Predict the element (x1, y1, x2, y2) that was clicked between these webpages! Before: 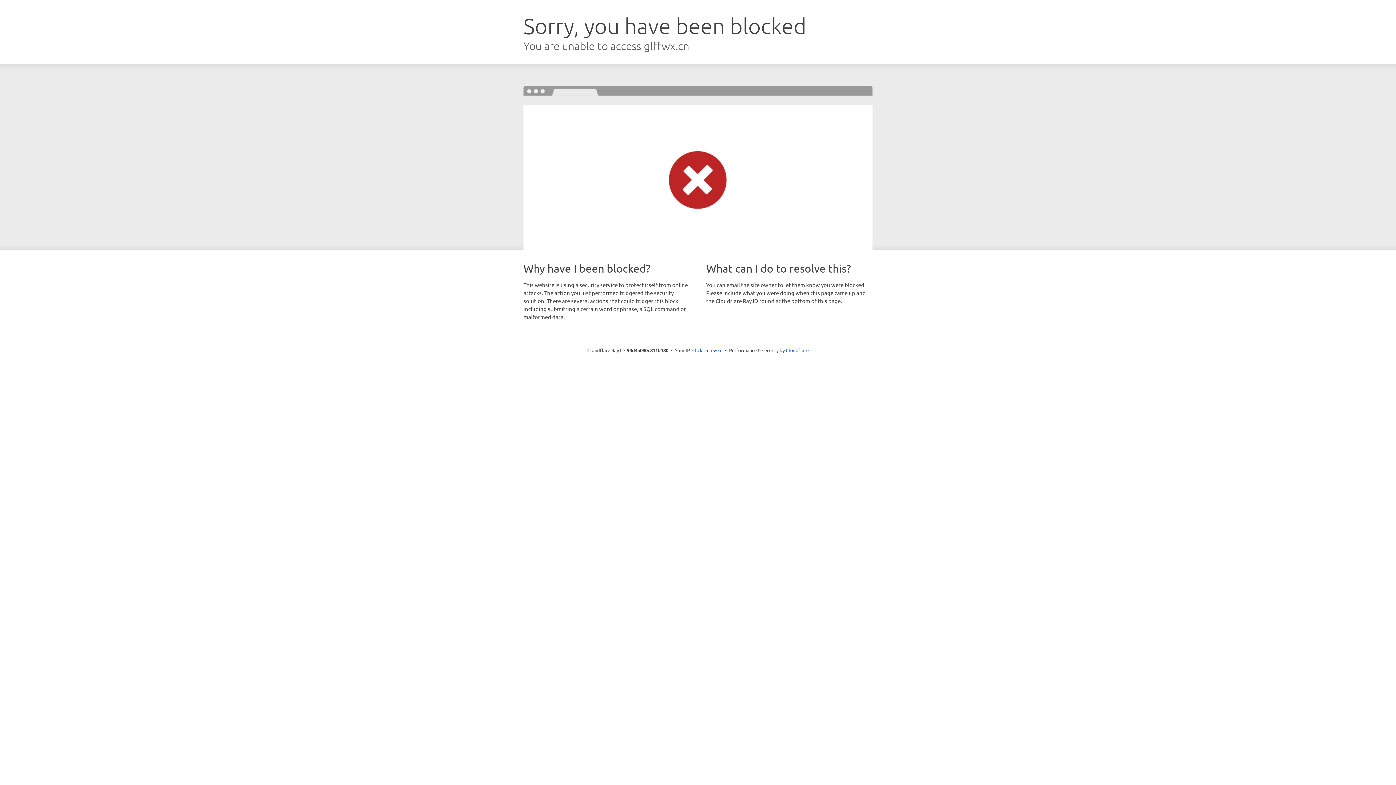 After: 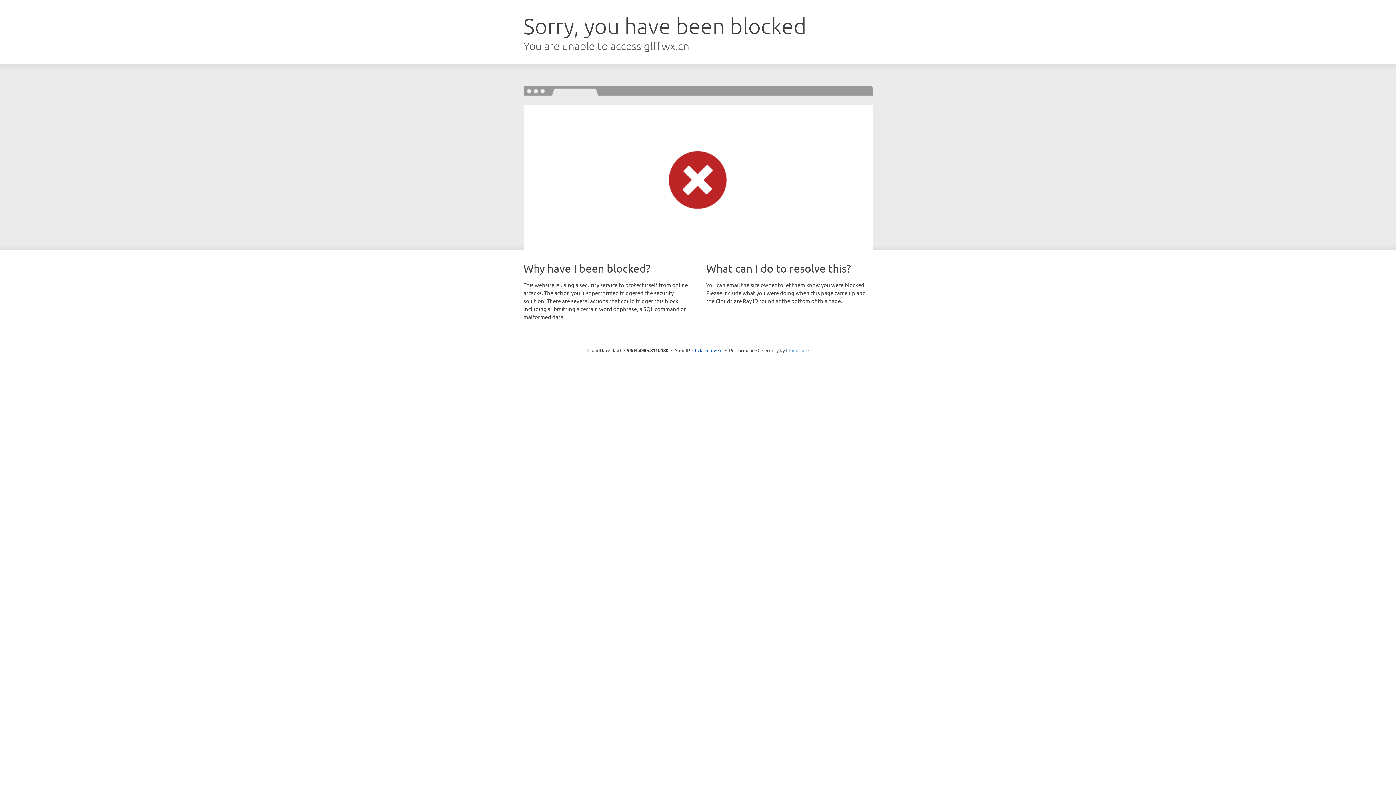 Action: label: Cloudflare bbox: (786, 347, 808, 353)